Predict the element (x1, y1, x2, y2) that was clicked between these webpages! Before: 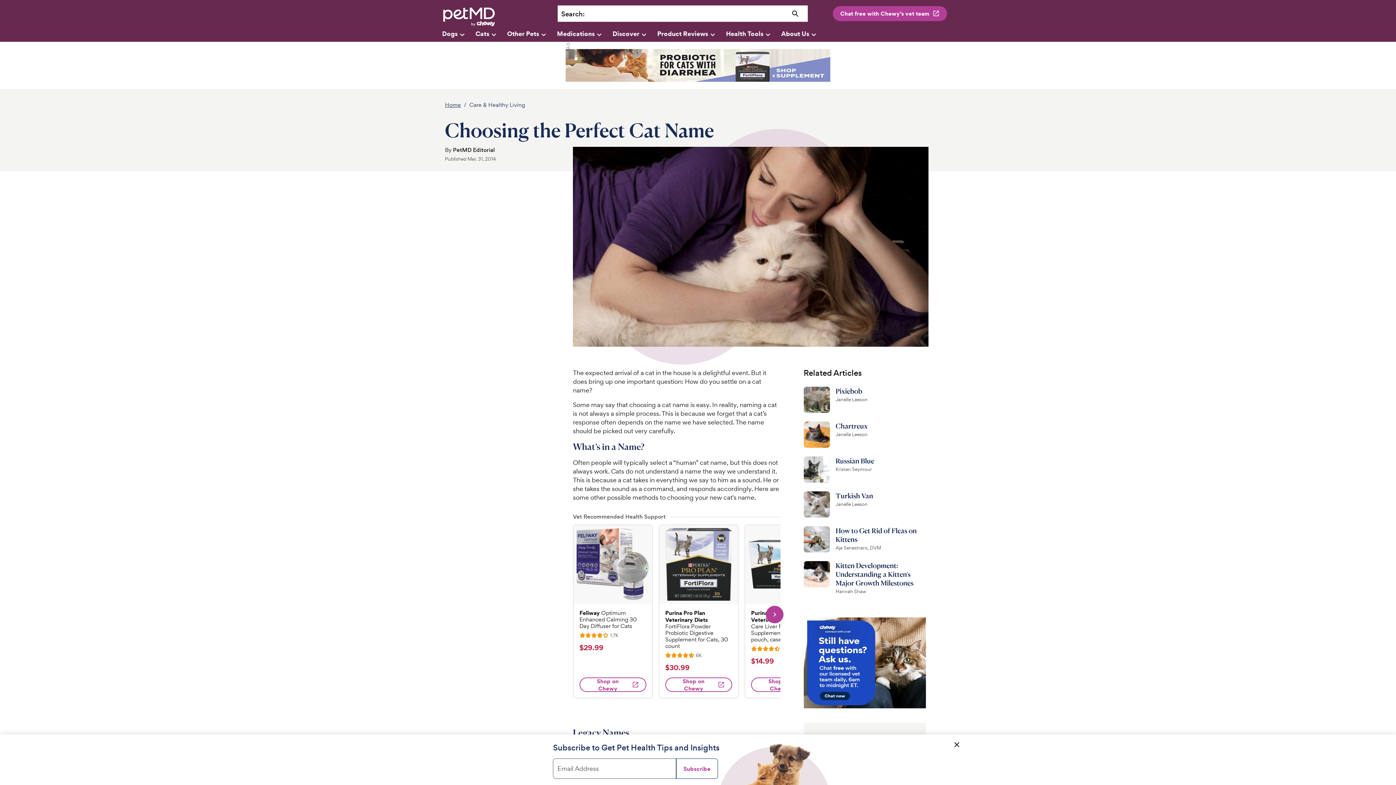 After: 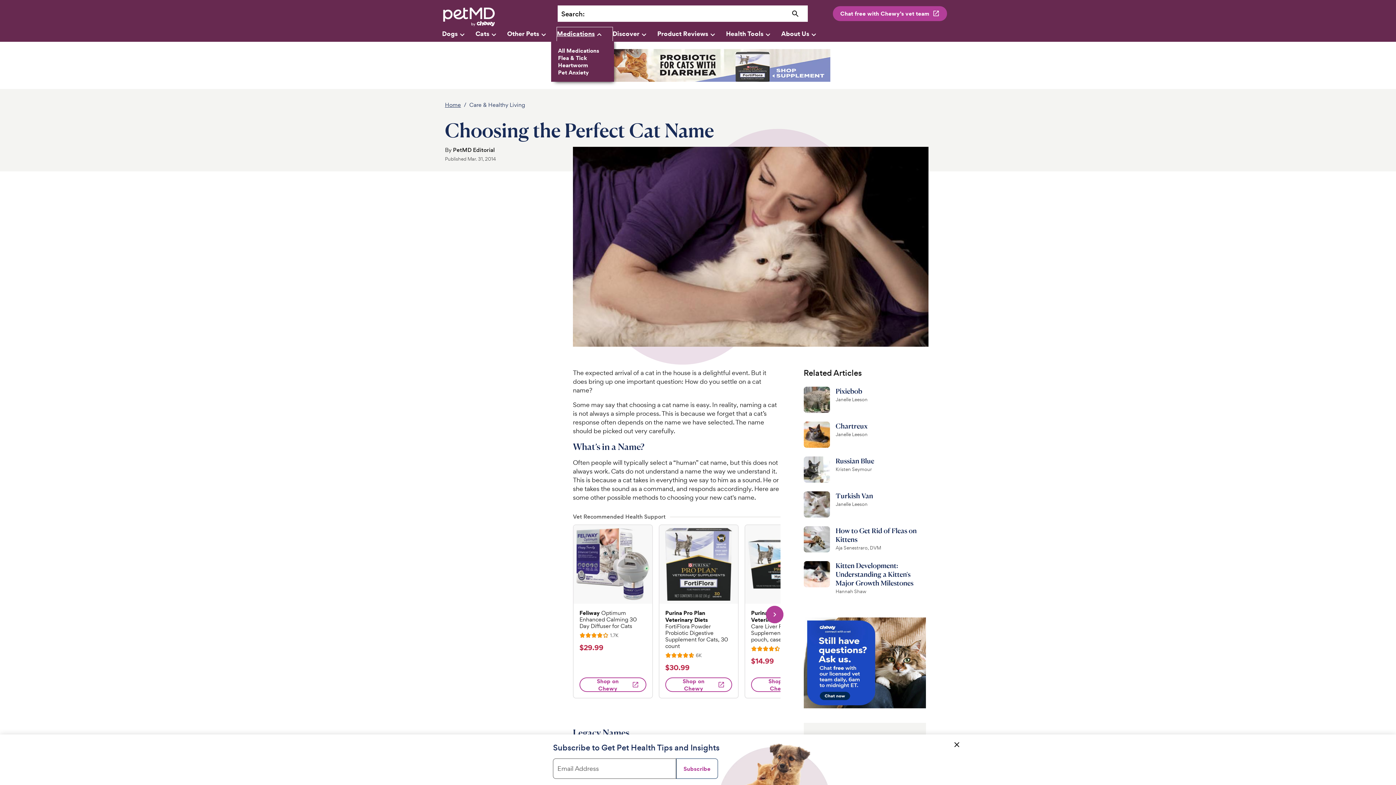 Action: label: Medications bbox: (557, 27, 612, 41)